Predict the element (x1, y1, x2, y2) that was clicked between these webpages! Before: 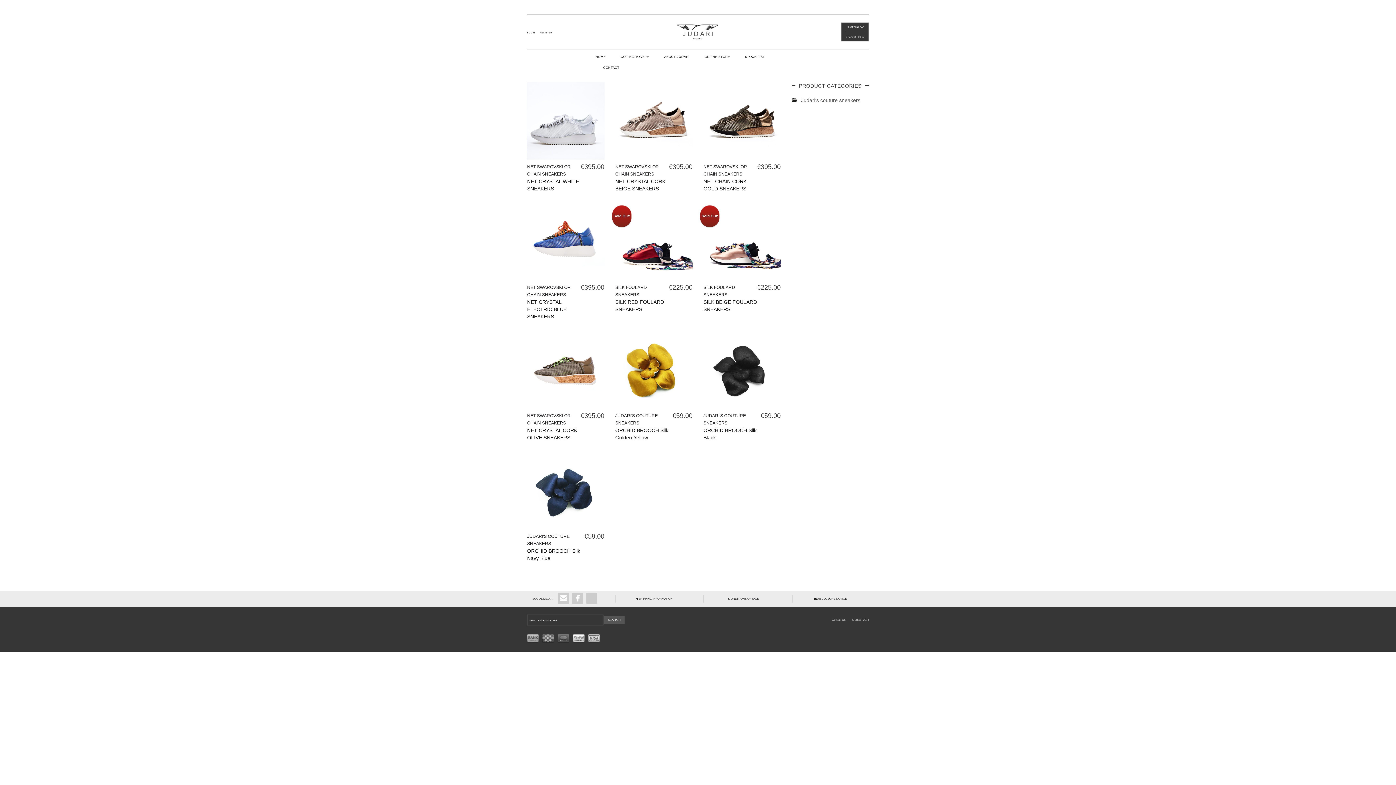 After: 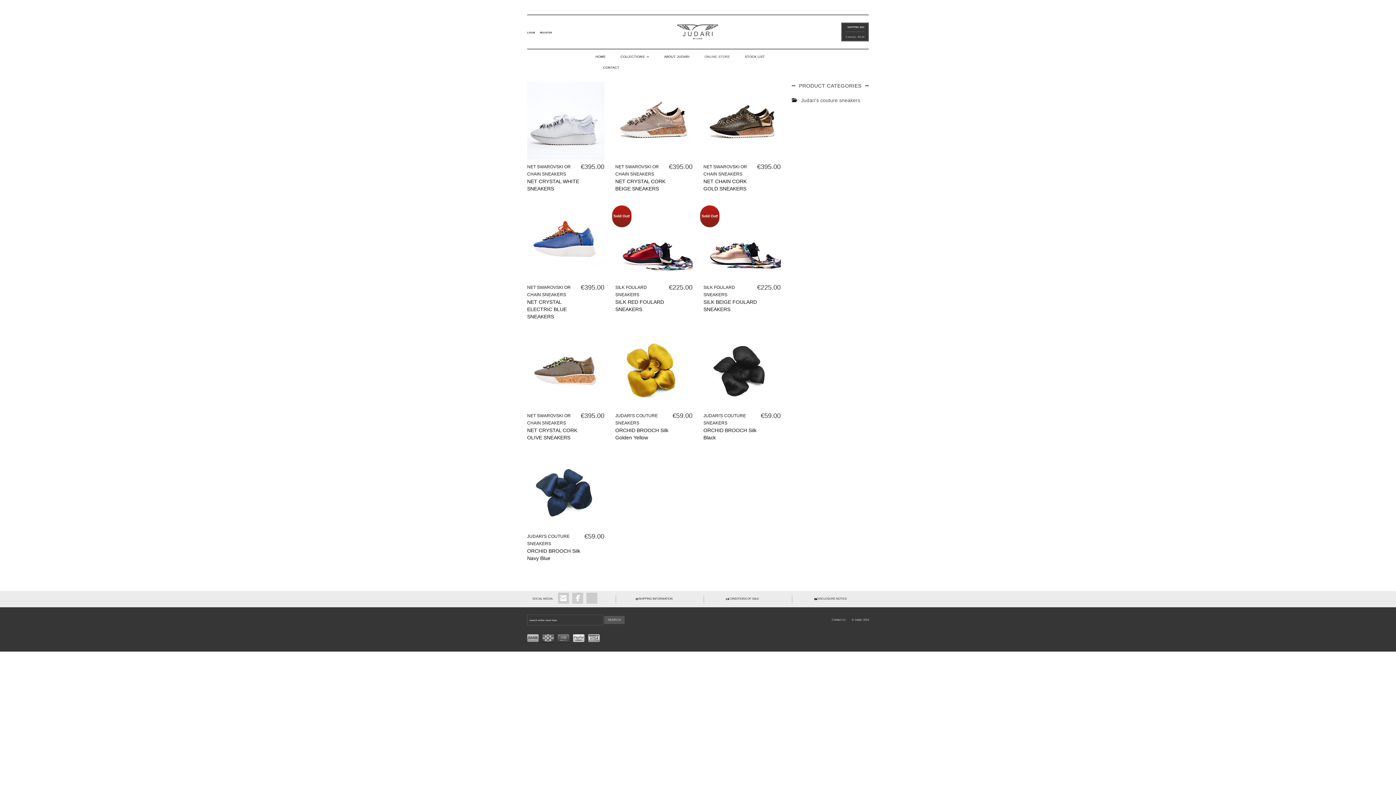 Action: label: instagram bbox: (586, 593, 597, 604)